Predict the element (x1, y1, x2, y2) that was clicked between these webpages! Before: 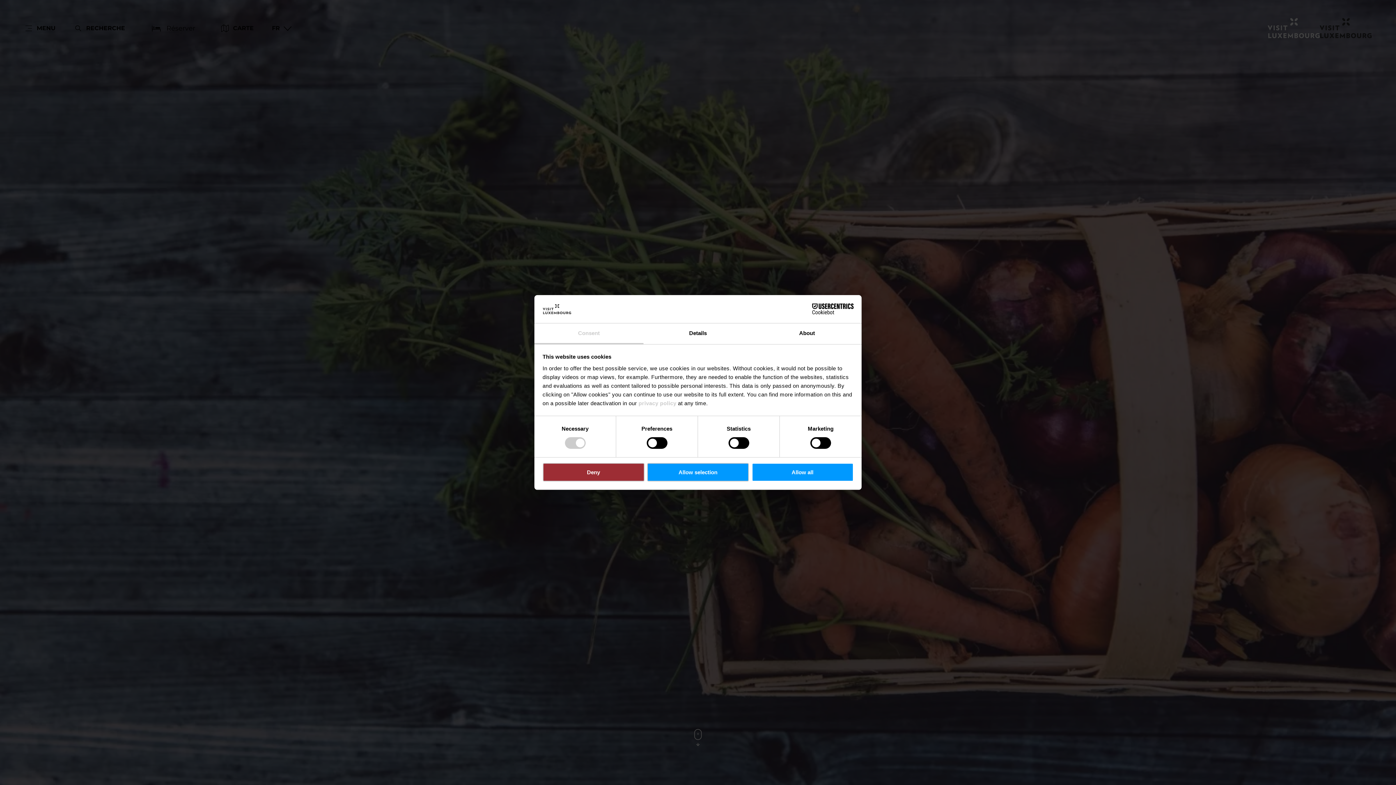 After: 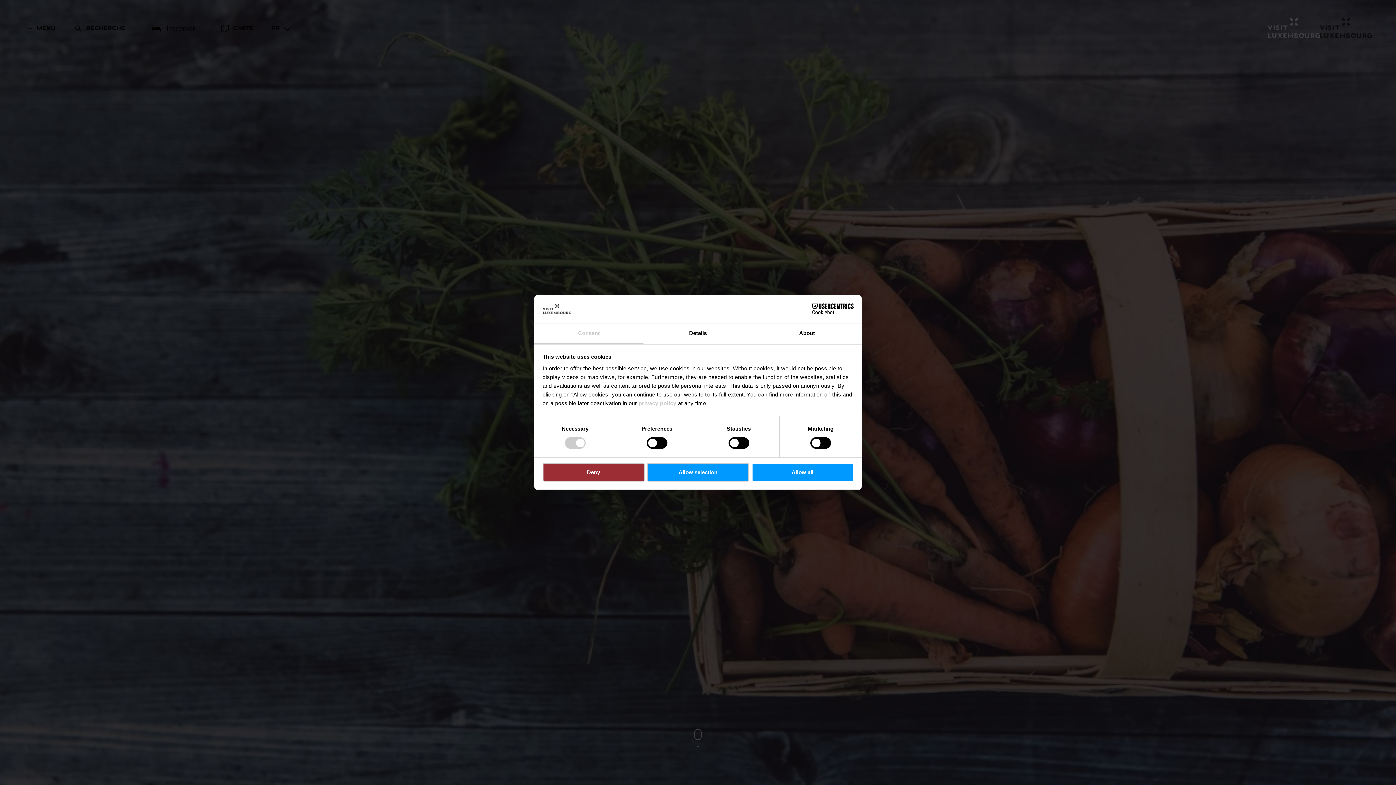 Action: bbox: (534, 323, 643, 344) label: Consent